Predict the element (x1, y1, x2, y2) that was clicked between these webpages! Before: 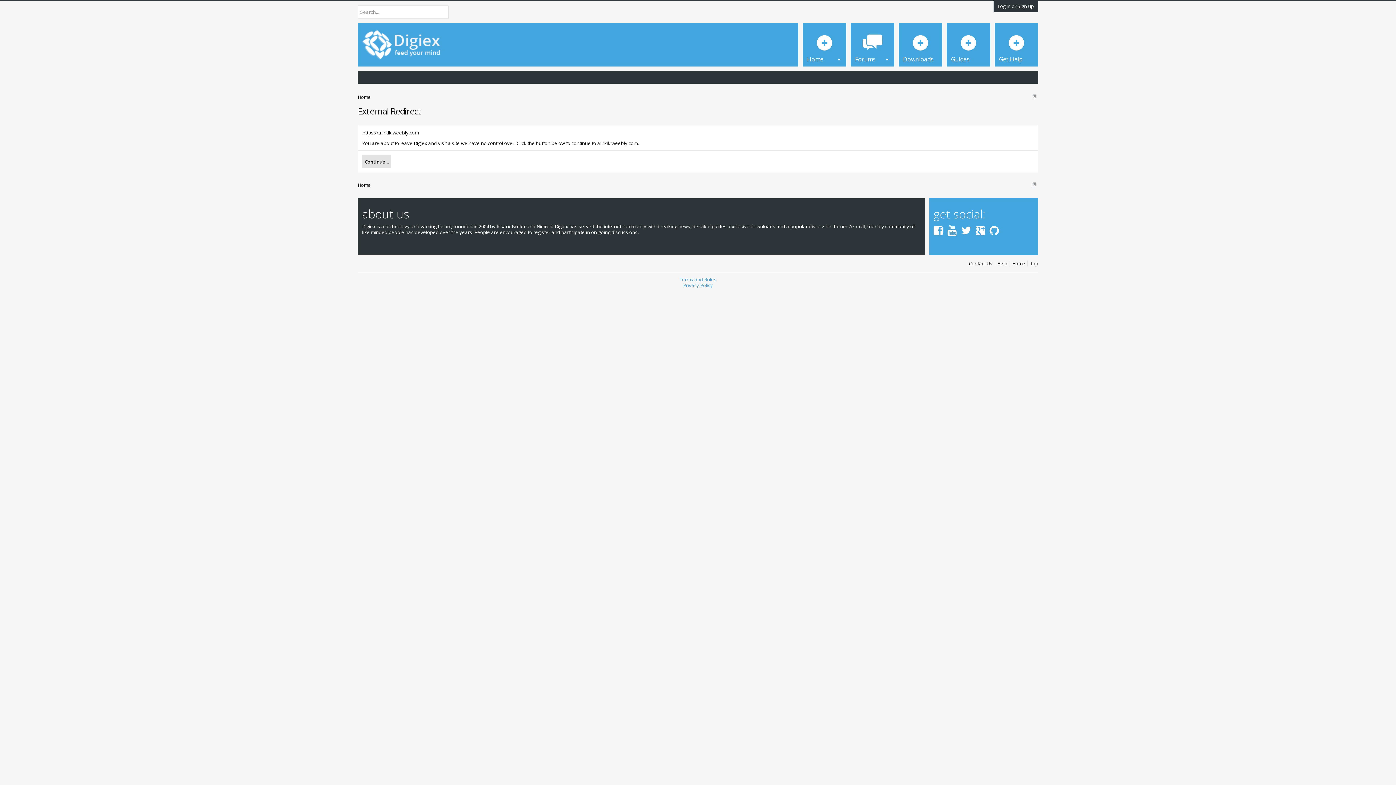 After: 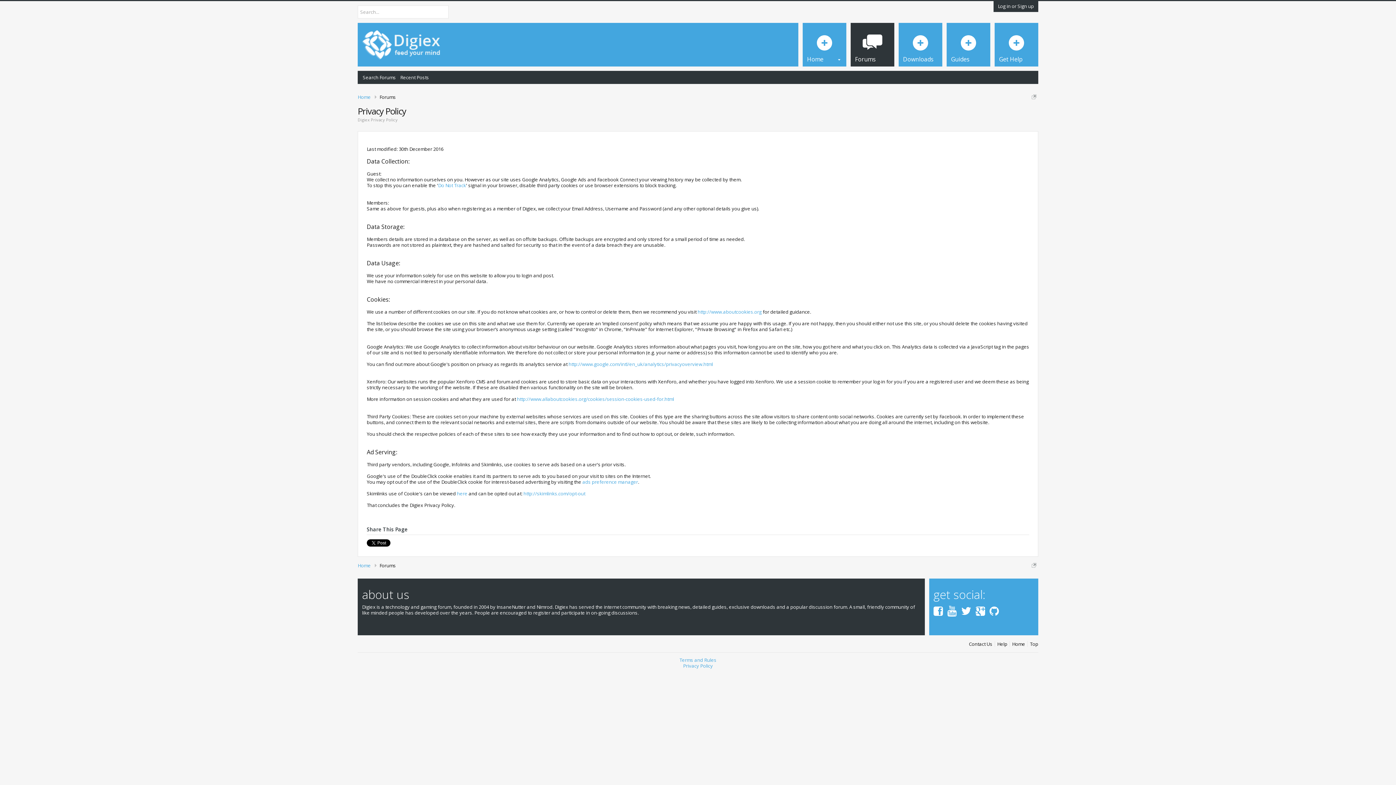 Action: bbox: (683, 282, 713, 288) label: Privacy Policy